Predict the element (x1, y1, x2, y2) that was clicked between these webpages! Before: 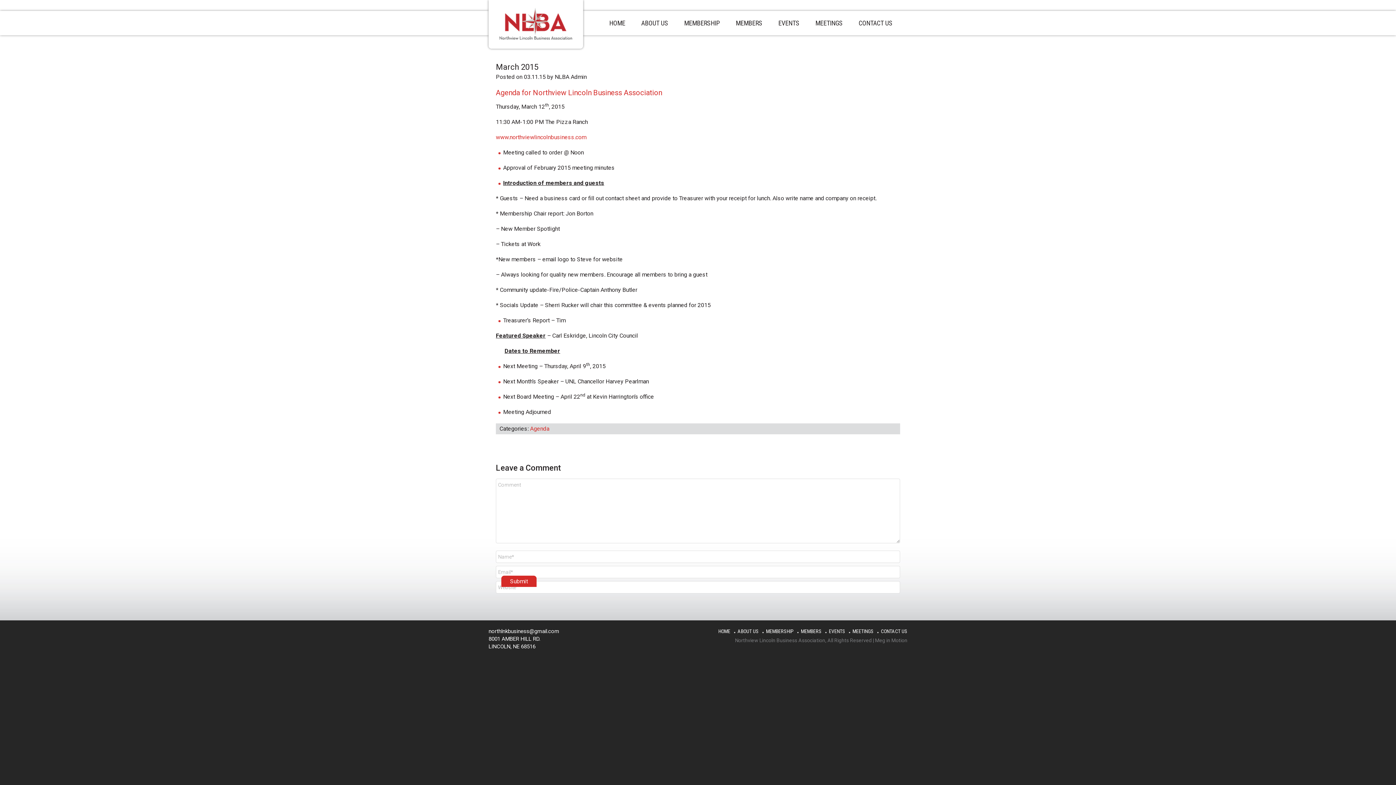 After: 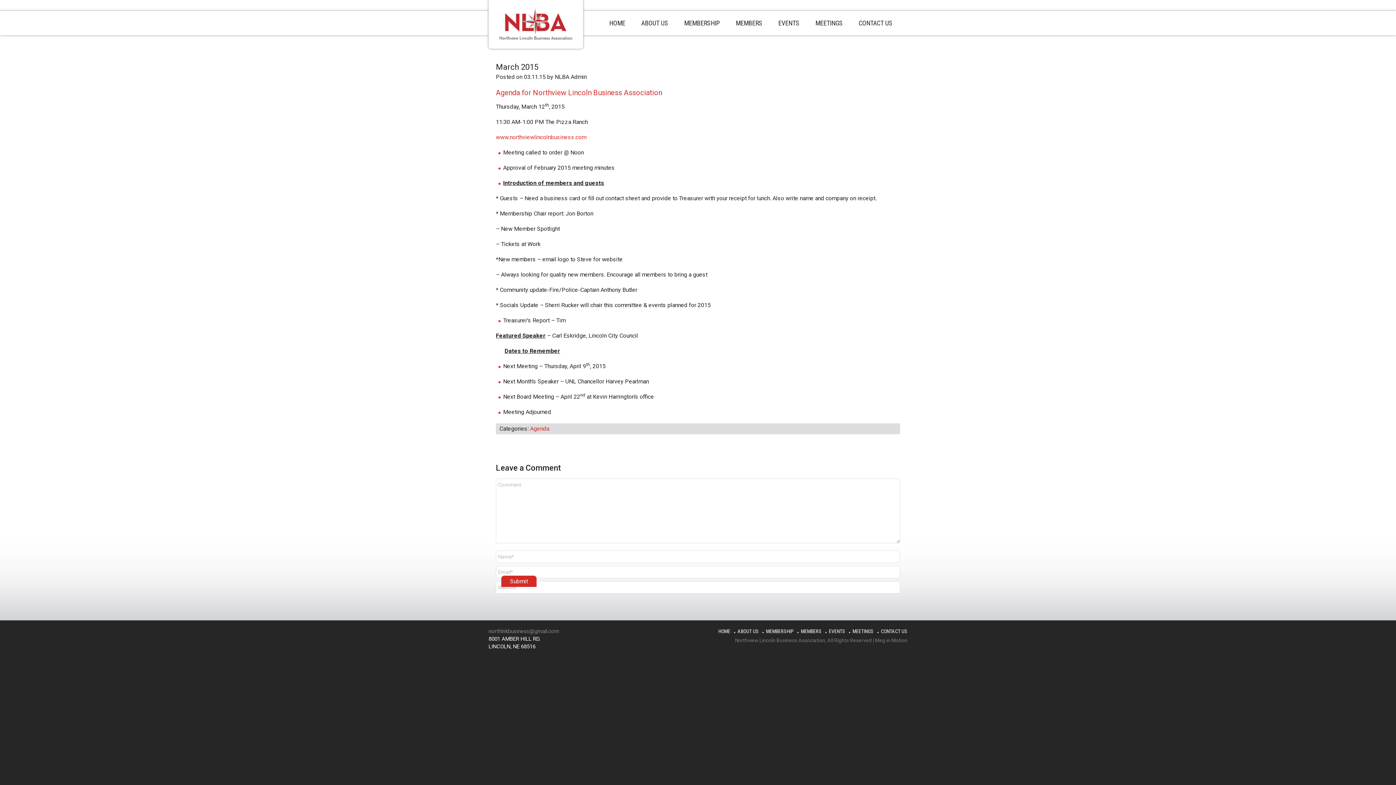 Action: label: northlnkbusiness@gmail.com bbox: (488, 628, 559, 634)